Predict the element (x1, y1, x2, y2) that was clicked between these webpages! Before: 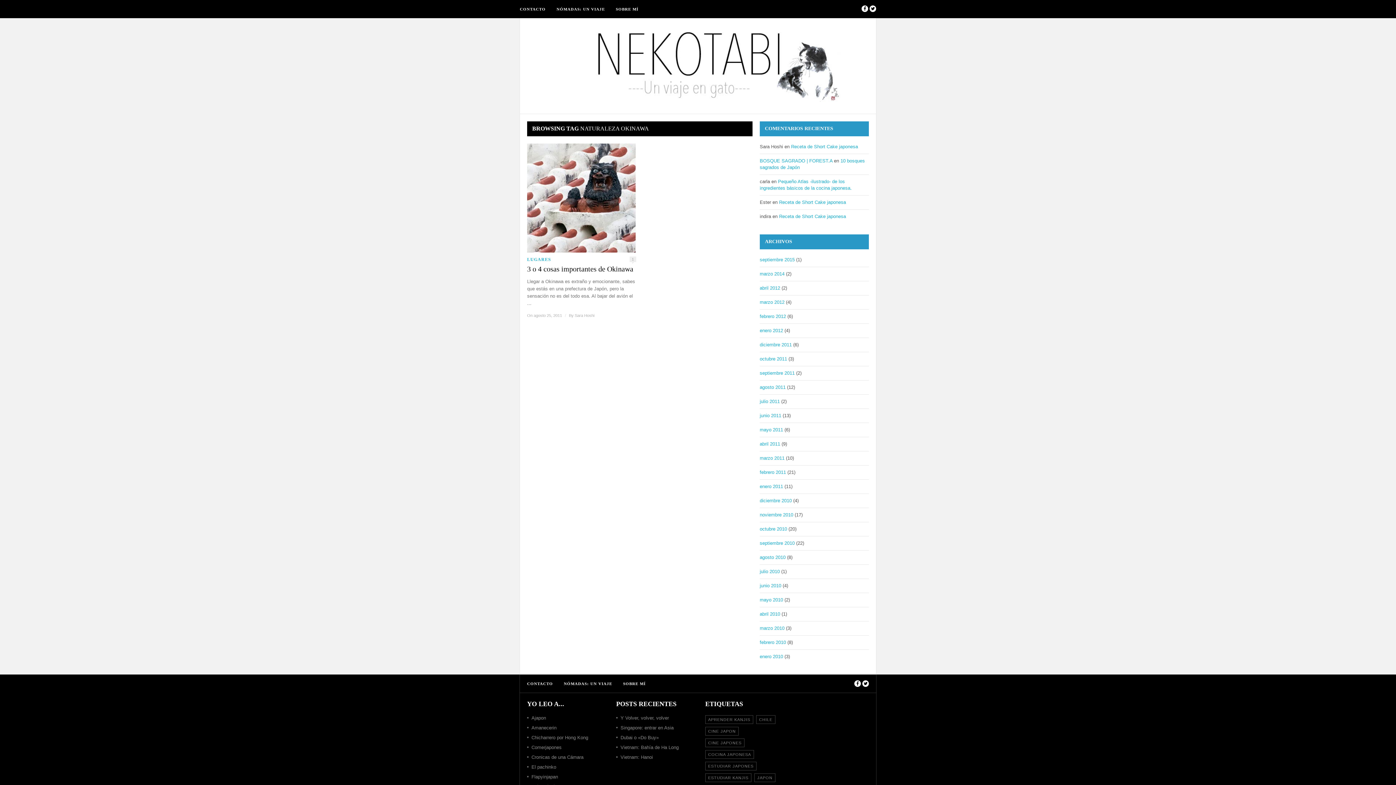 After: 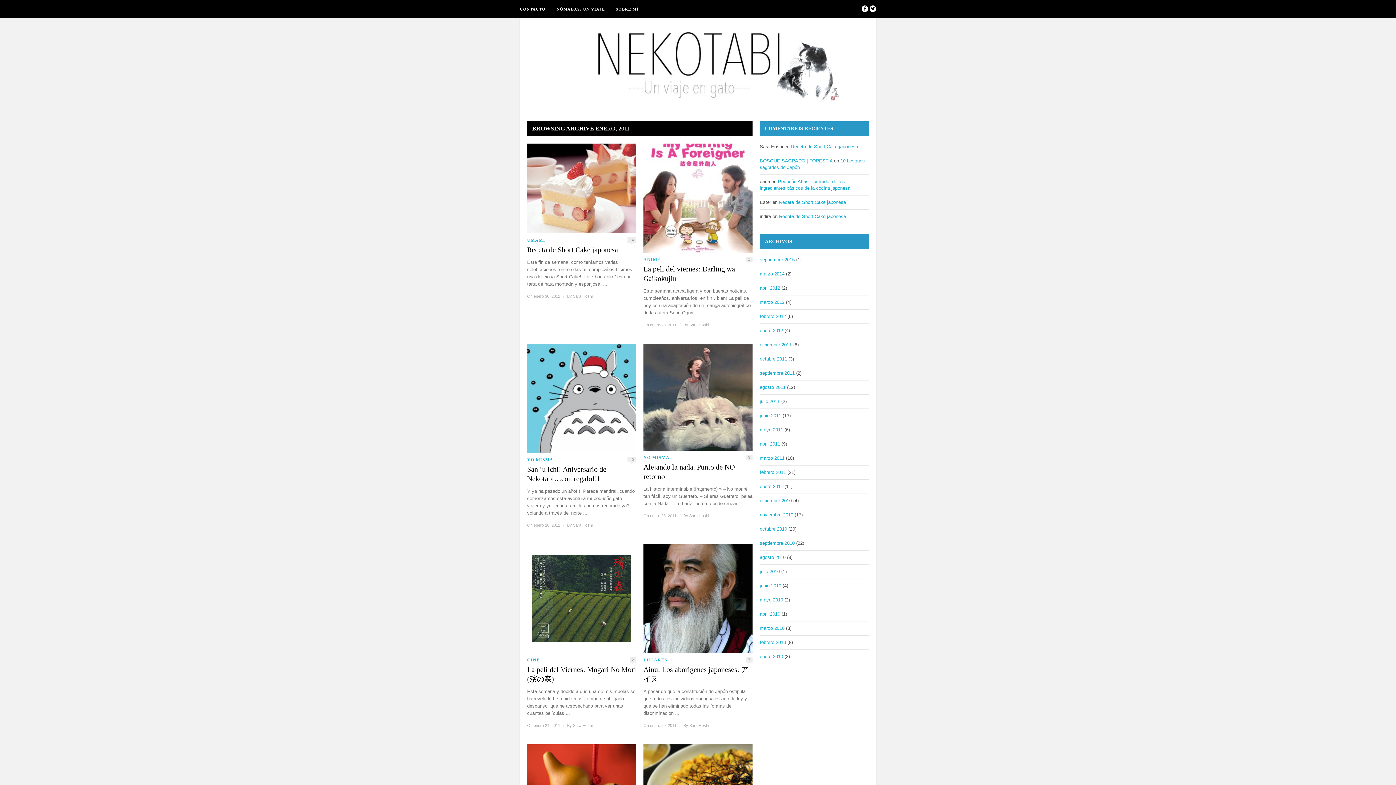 Action: bbox: (760, 484, 783, 489) label: enero 2011